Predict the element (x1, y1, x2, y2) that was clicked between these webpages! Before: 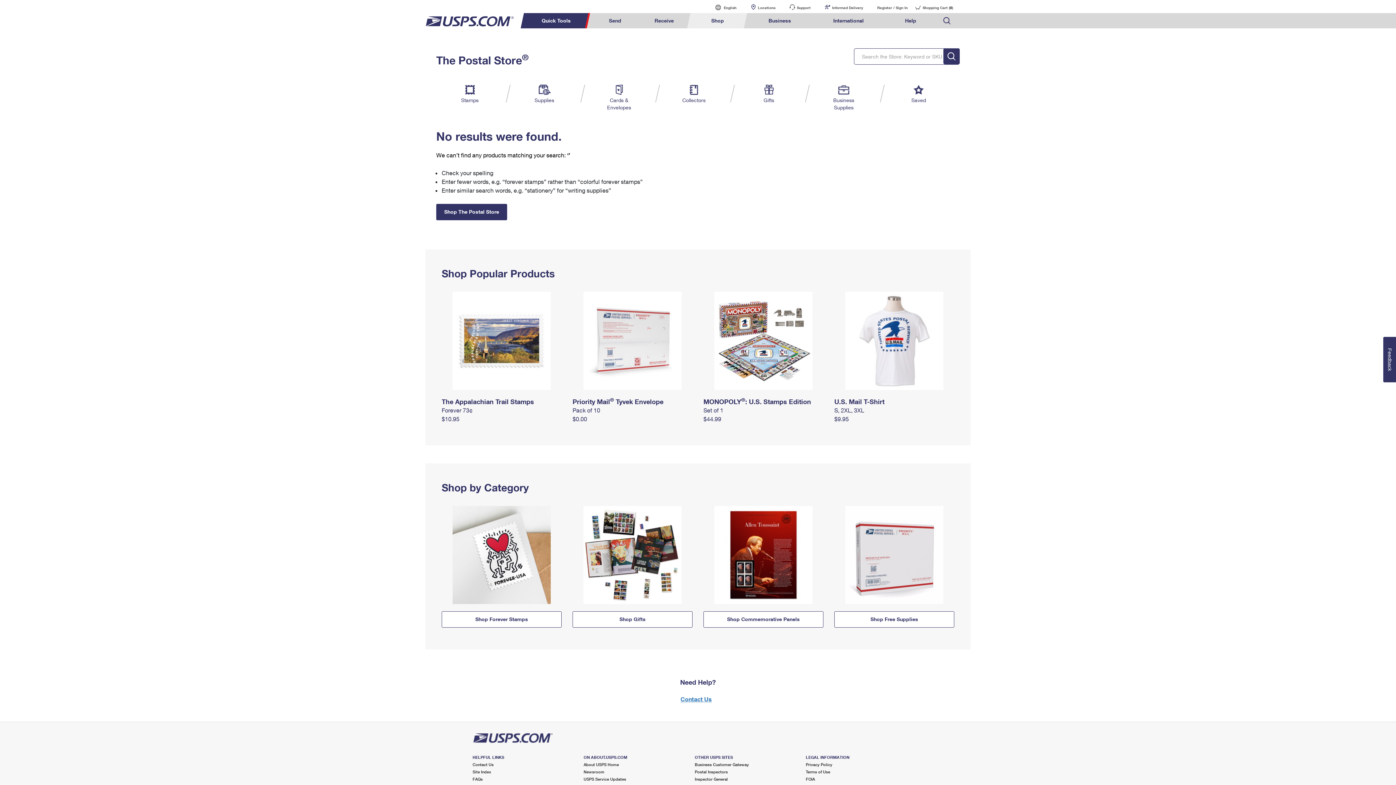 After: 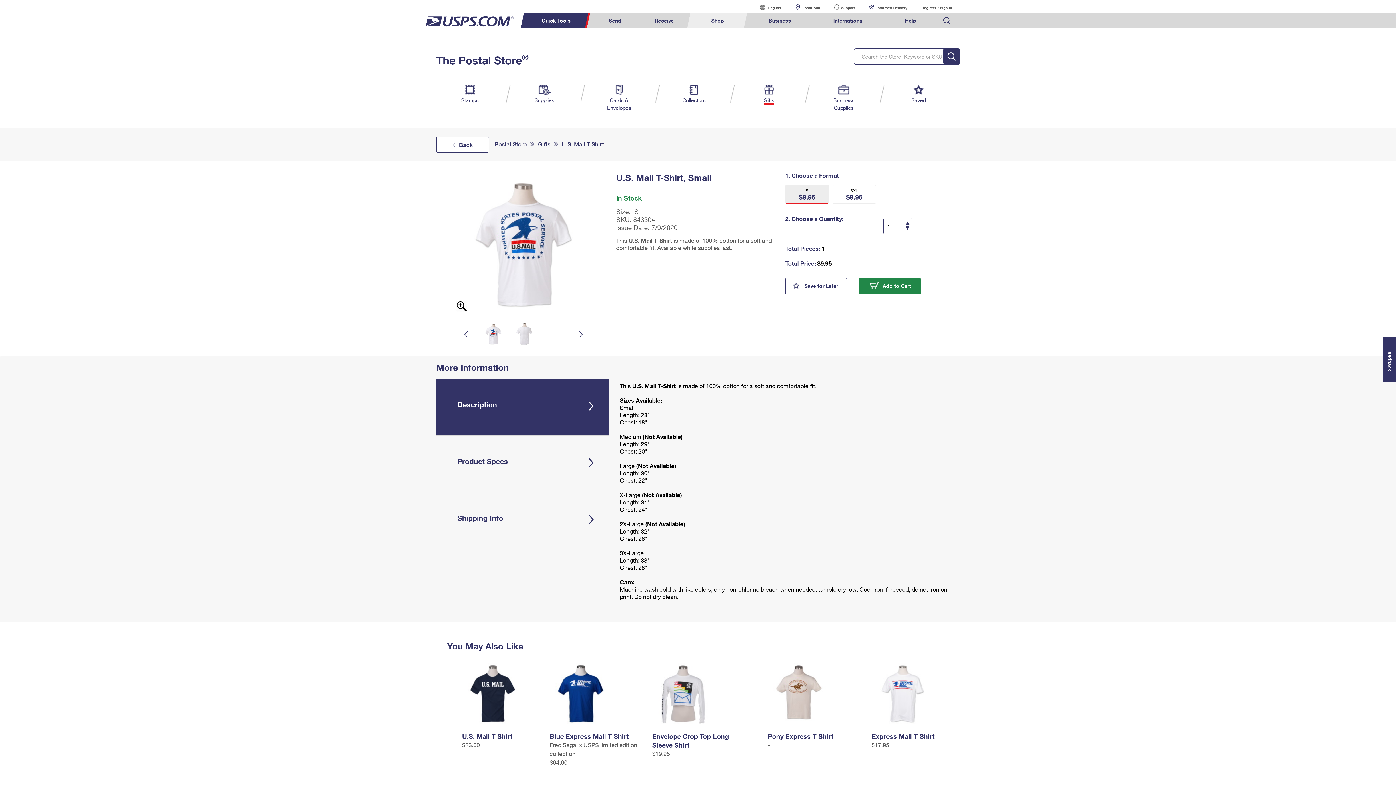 Action: label: S, 2XL, 3XL bbox: (834, 406, 864, 413)